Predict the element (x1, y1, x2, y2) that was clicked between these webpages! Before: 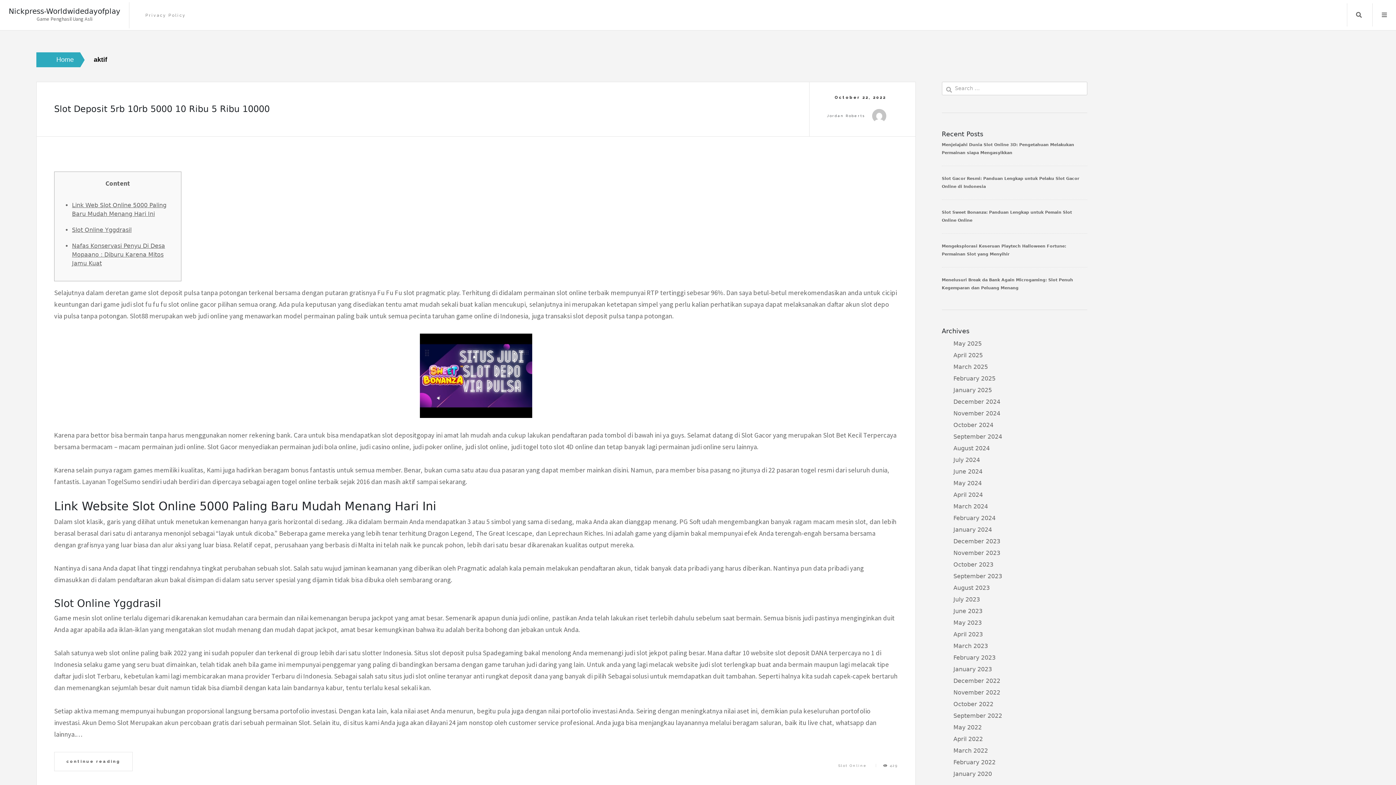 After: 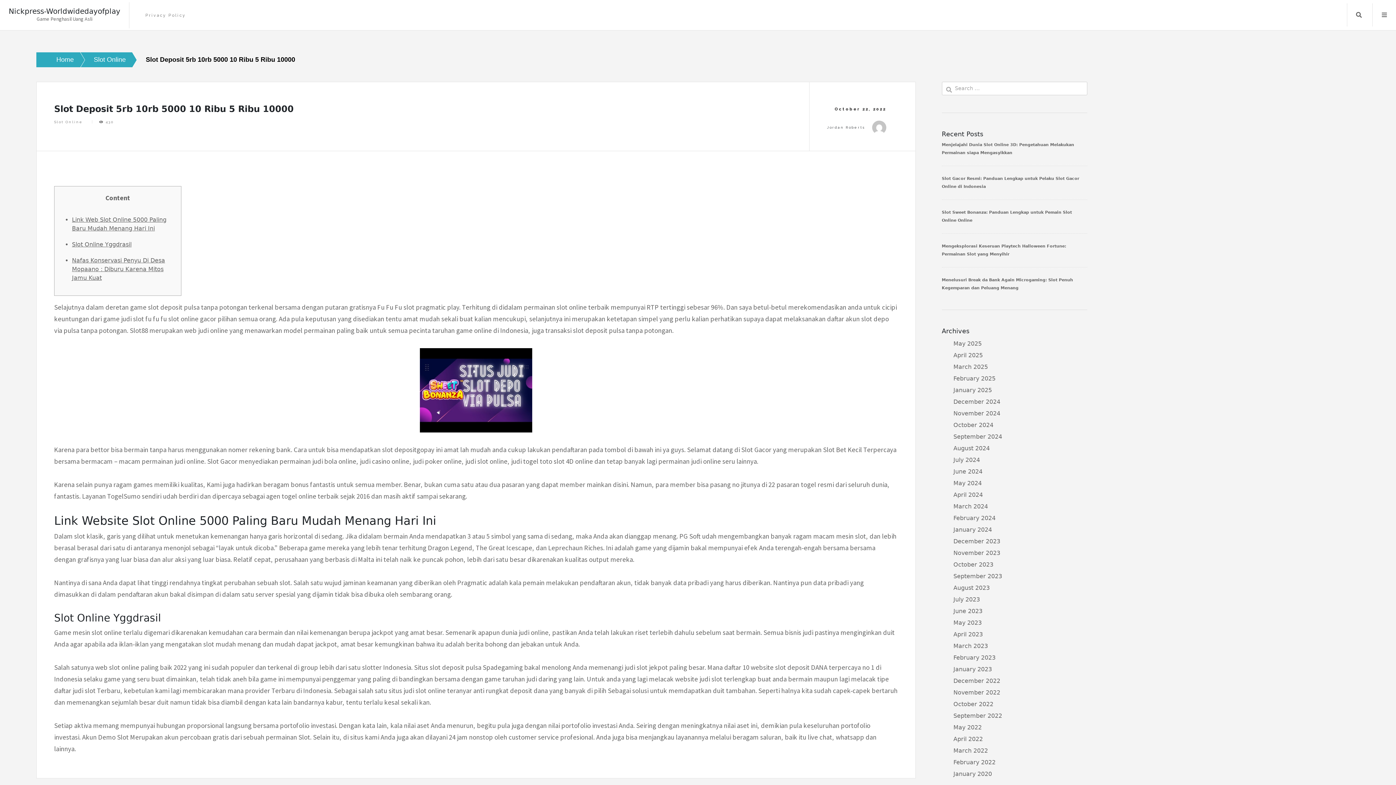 Action: bbox: (54, 752, 132, 771) label: continue reading